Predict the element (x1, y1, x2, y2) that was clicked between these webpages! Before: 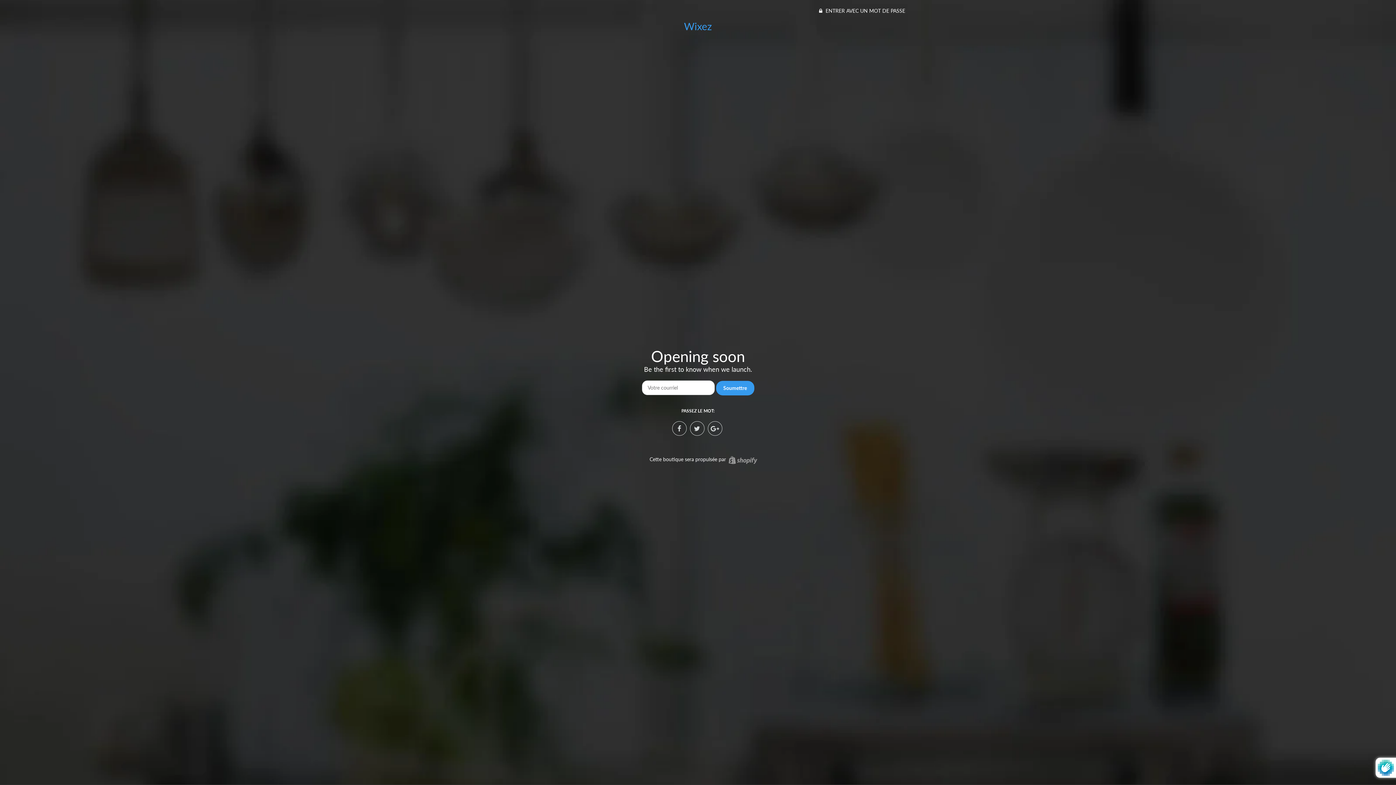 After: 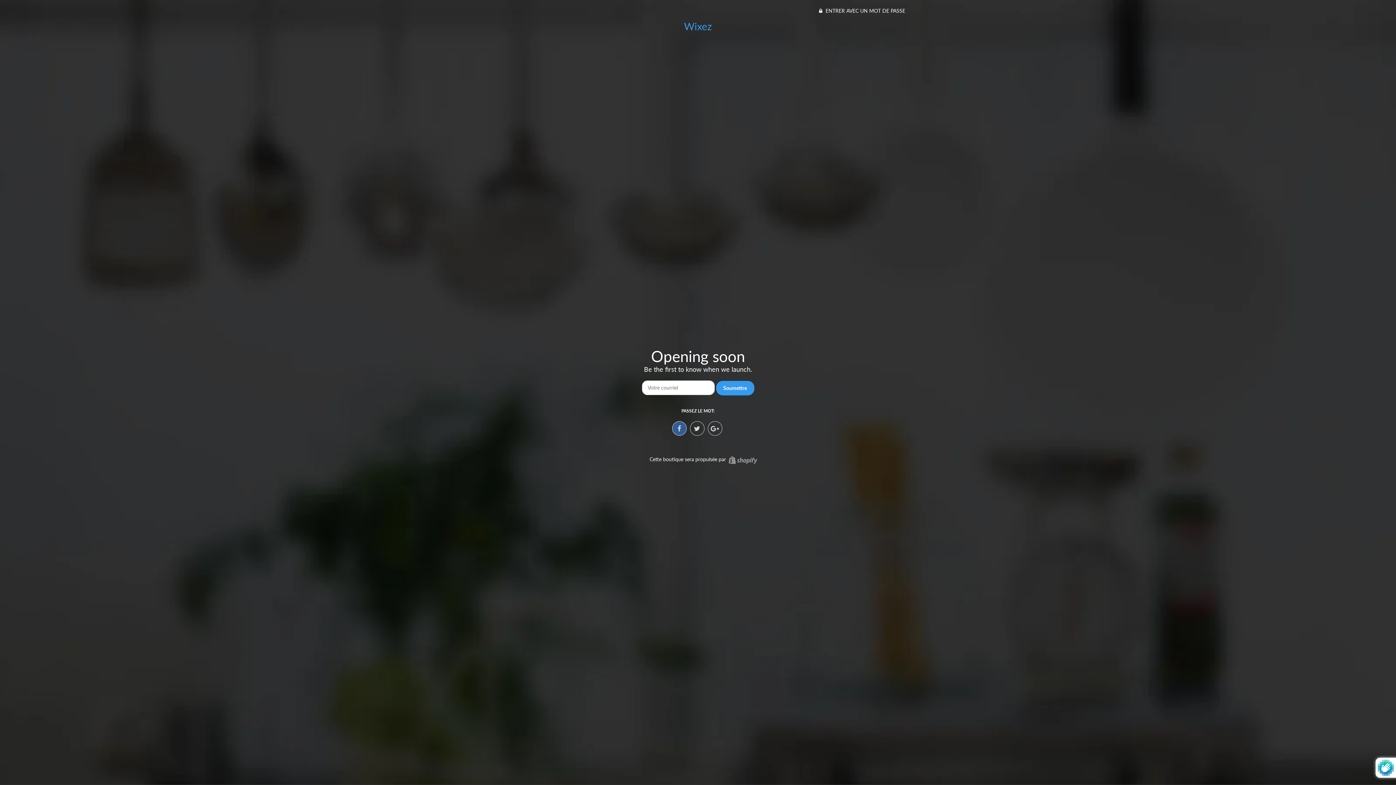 Action: bbox: (672, 421, 686, 436)